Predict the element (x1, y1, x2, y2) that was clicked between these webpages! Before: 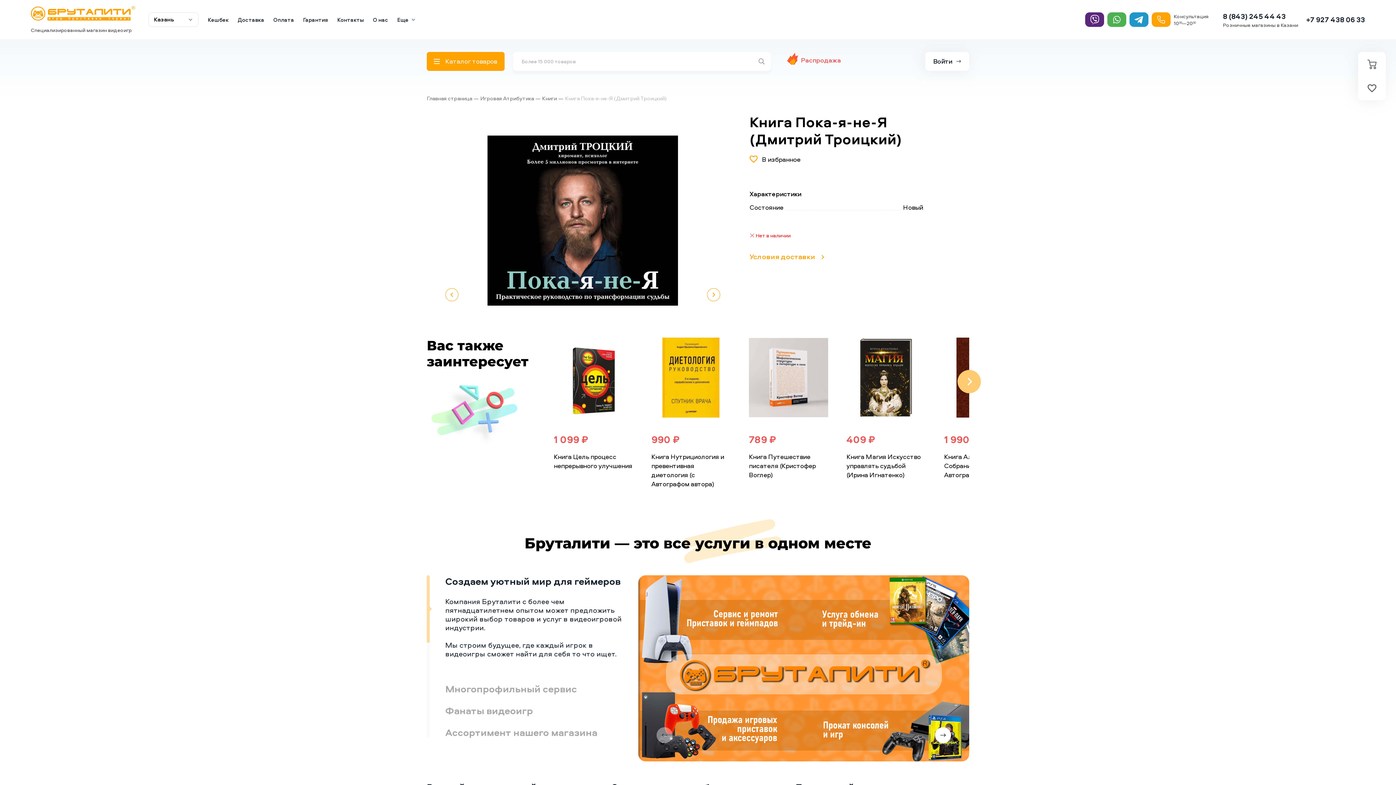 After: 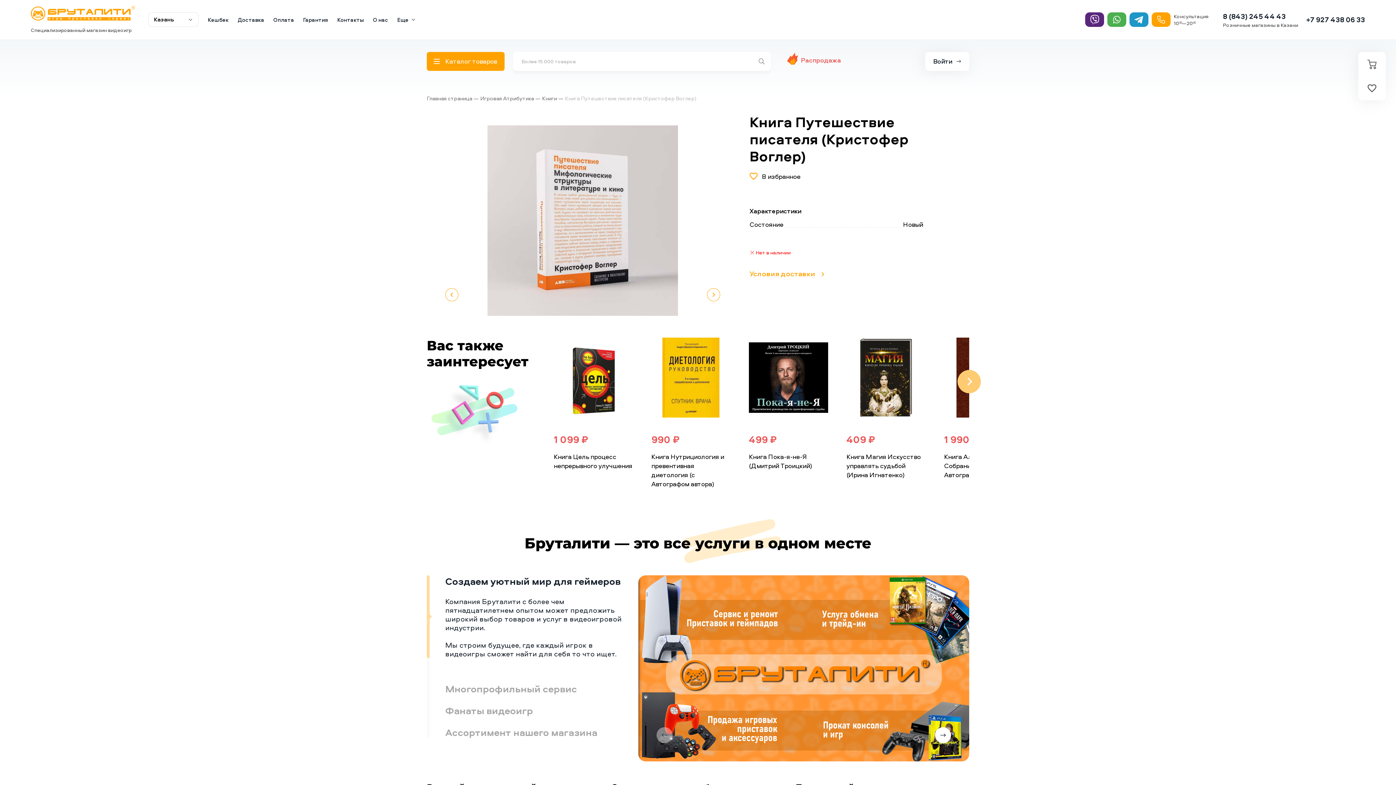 Action: label: Книга Путешествие писателя (Кристофер Воглер) bbox: (749, 452, 816, 479)